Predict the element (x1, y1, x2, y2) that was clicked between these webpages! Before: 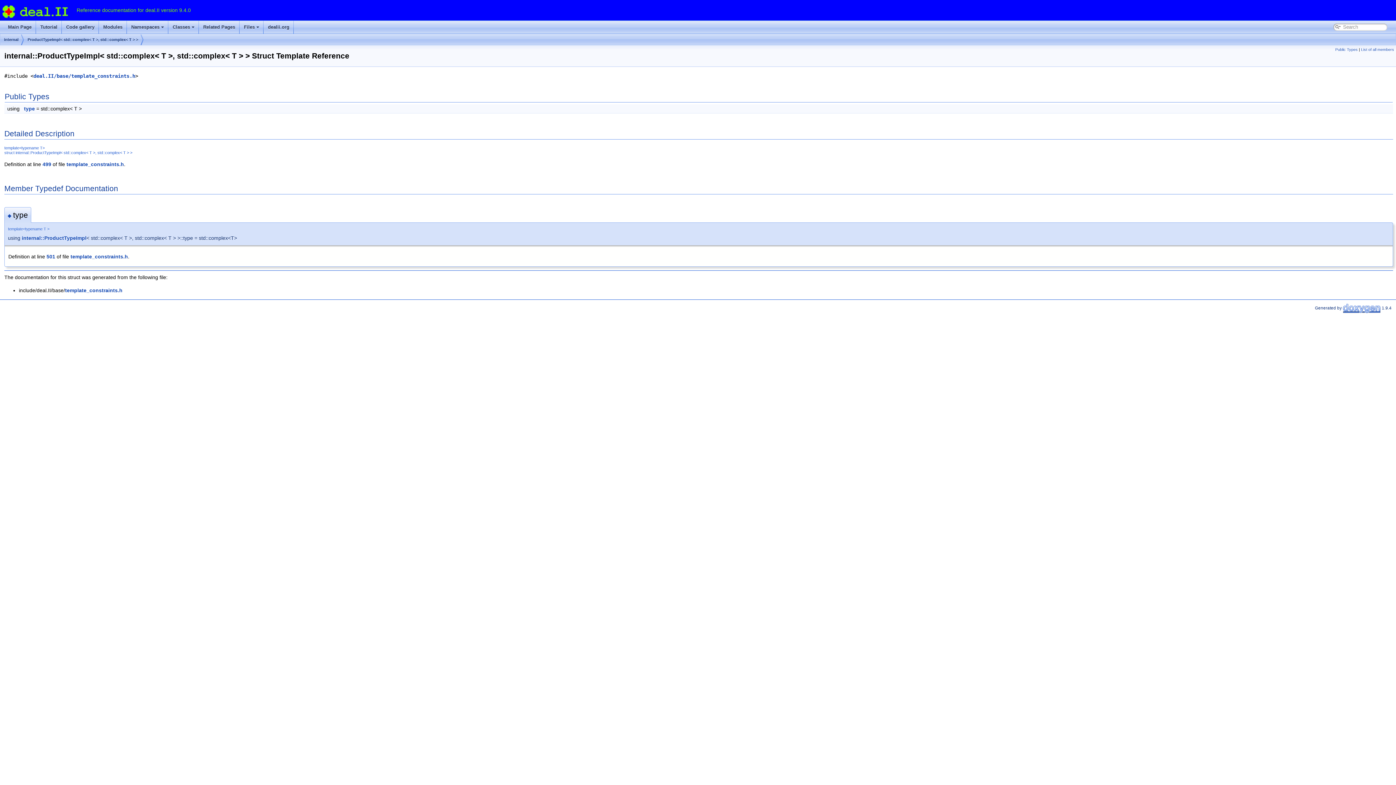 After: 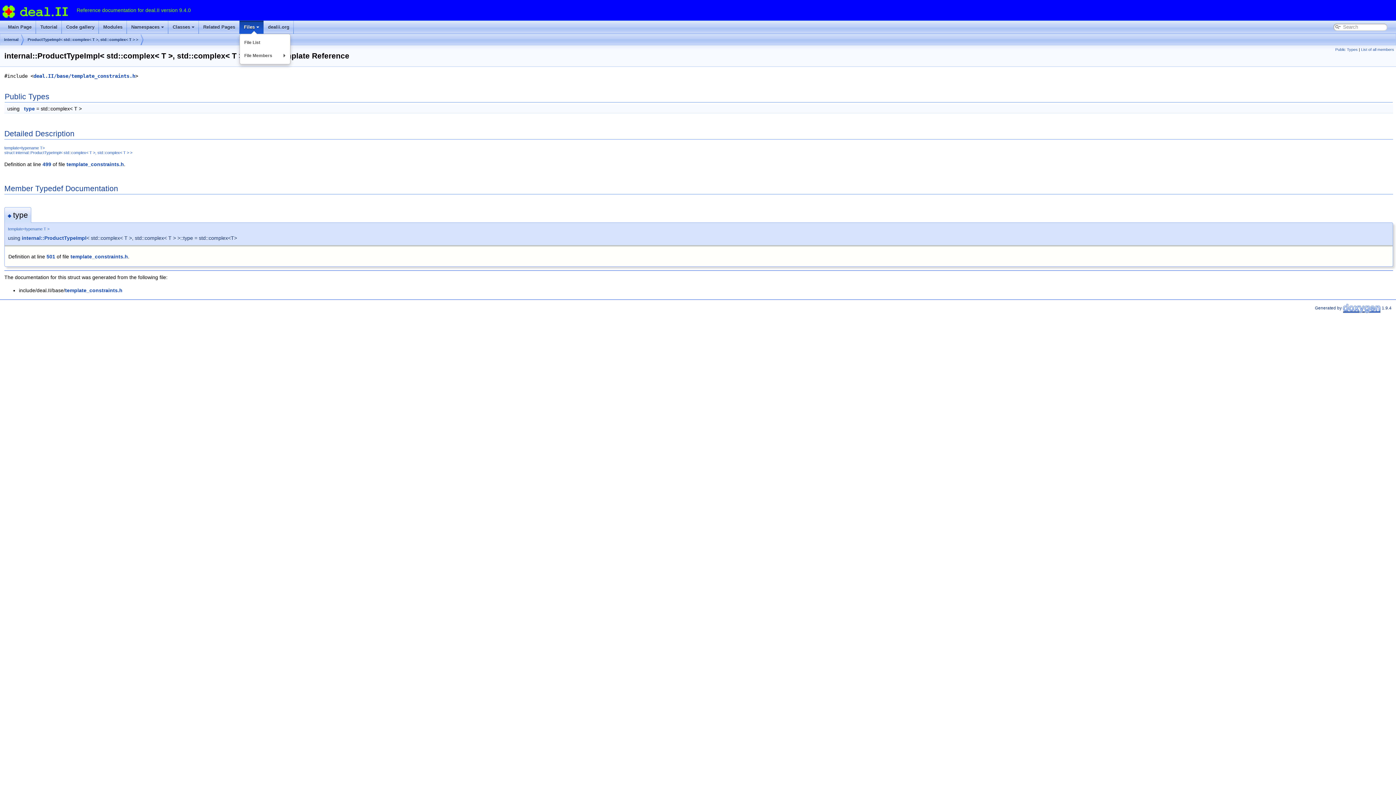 Action: label: Files bbox: (239, 20, 263, 33)